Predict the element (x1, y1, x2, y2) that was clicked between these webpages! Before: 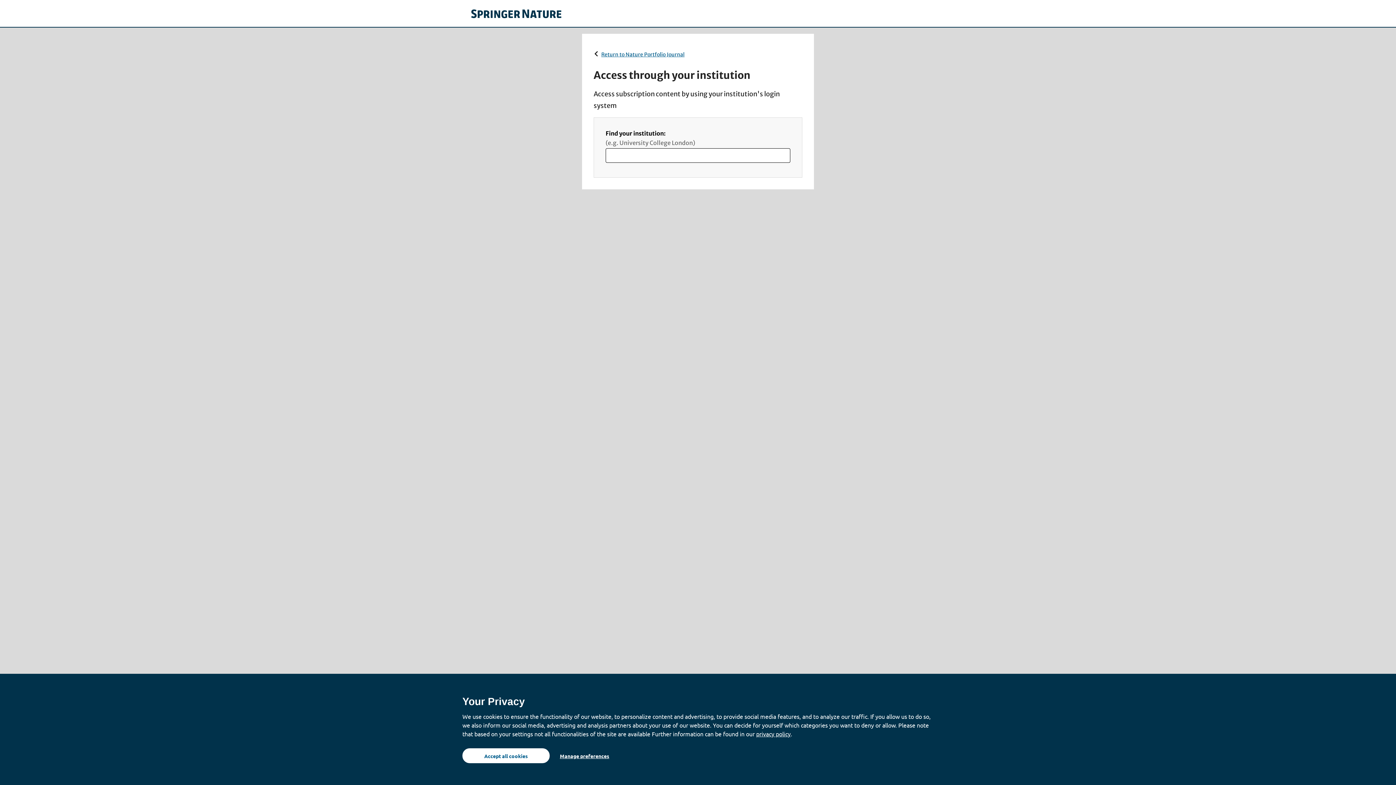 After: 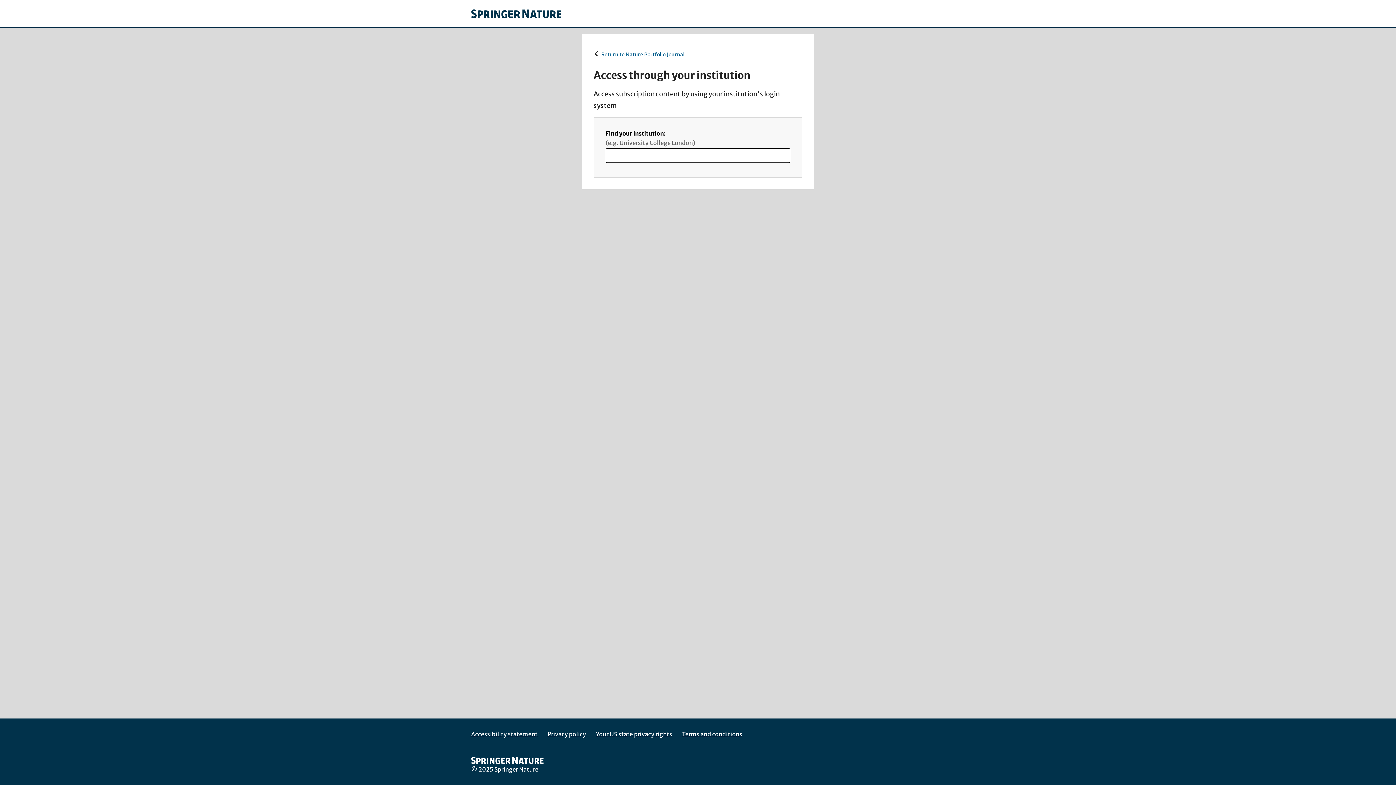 Action: label: Accept all cookies bbox: (462, 748, 549, 763)